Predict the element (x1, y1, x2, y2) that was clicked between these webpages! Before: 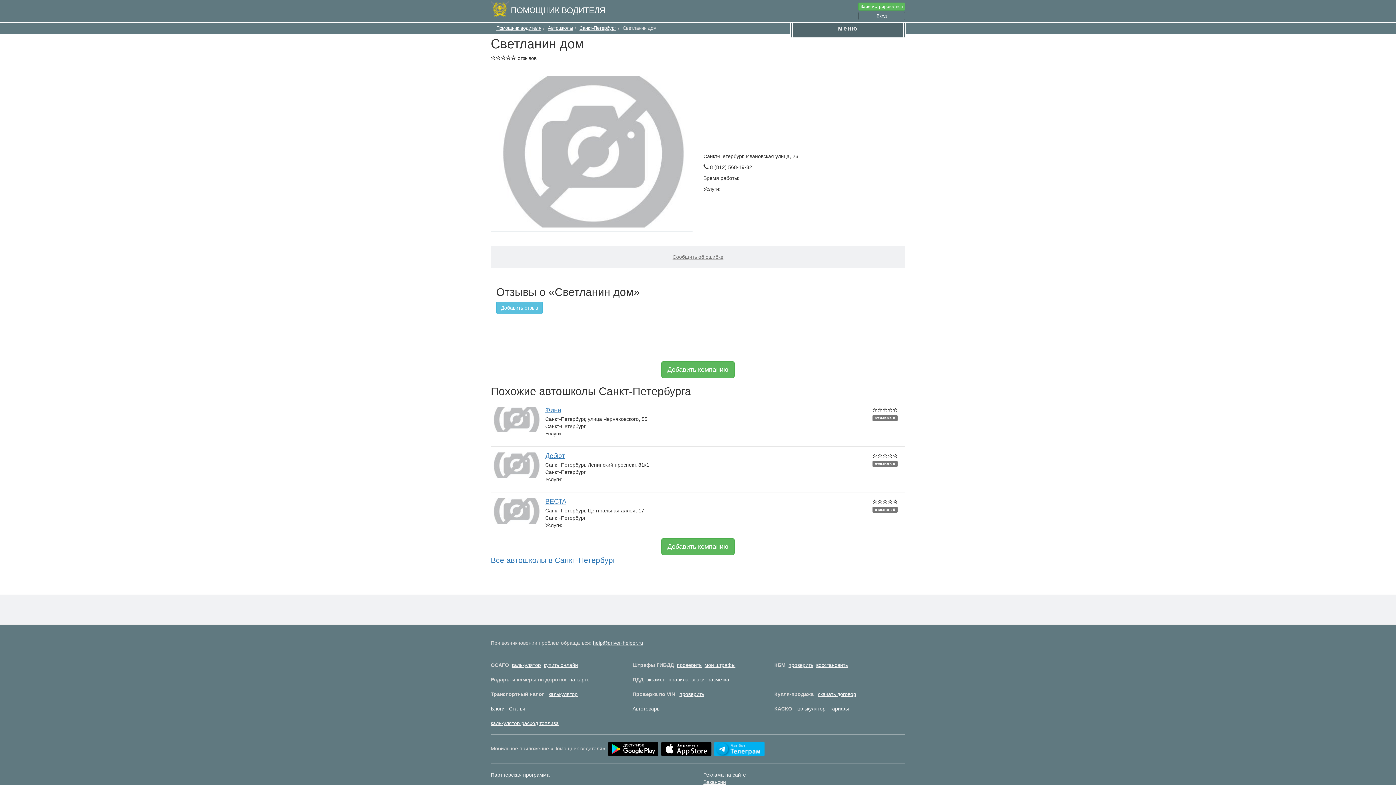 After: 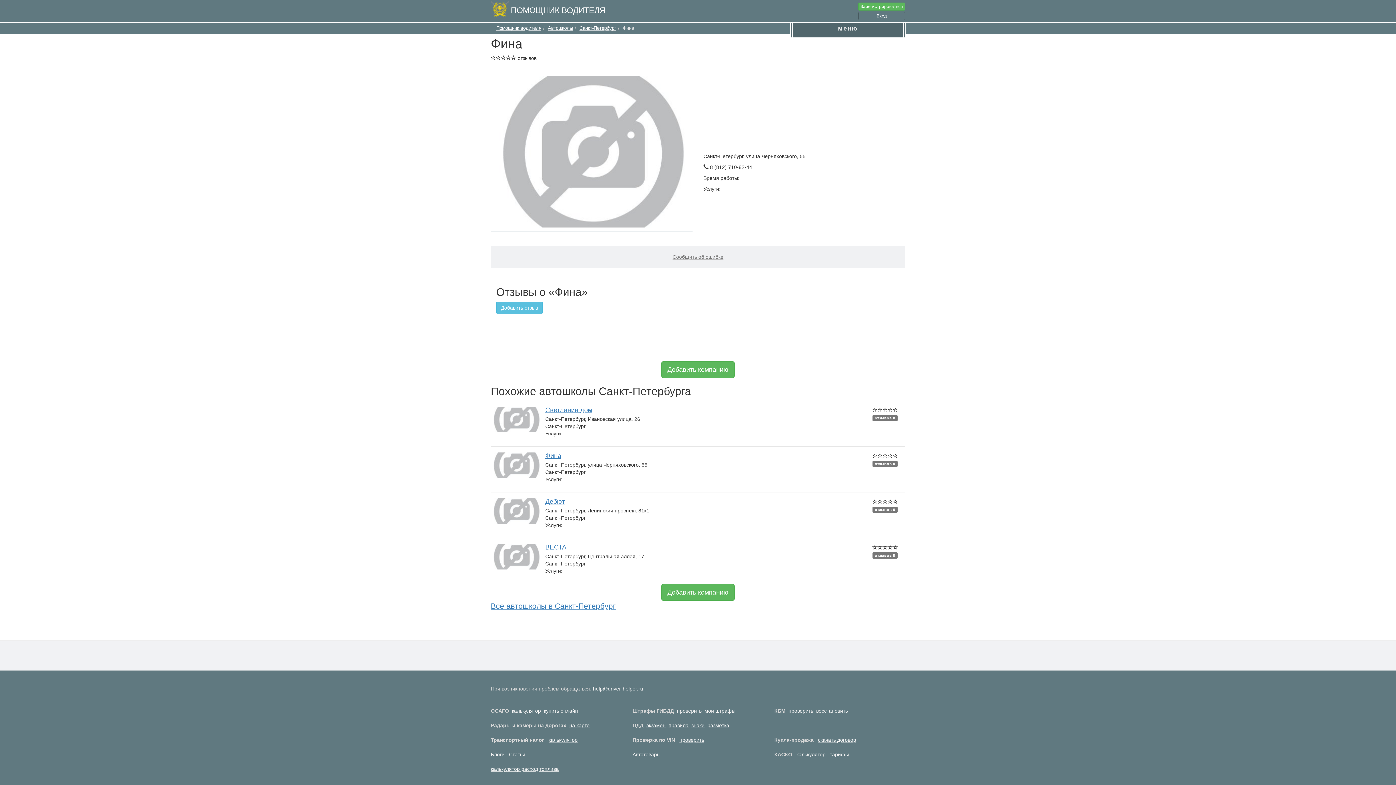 Action: bbox: (545, 406, 561, 413) label: Фина